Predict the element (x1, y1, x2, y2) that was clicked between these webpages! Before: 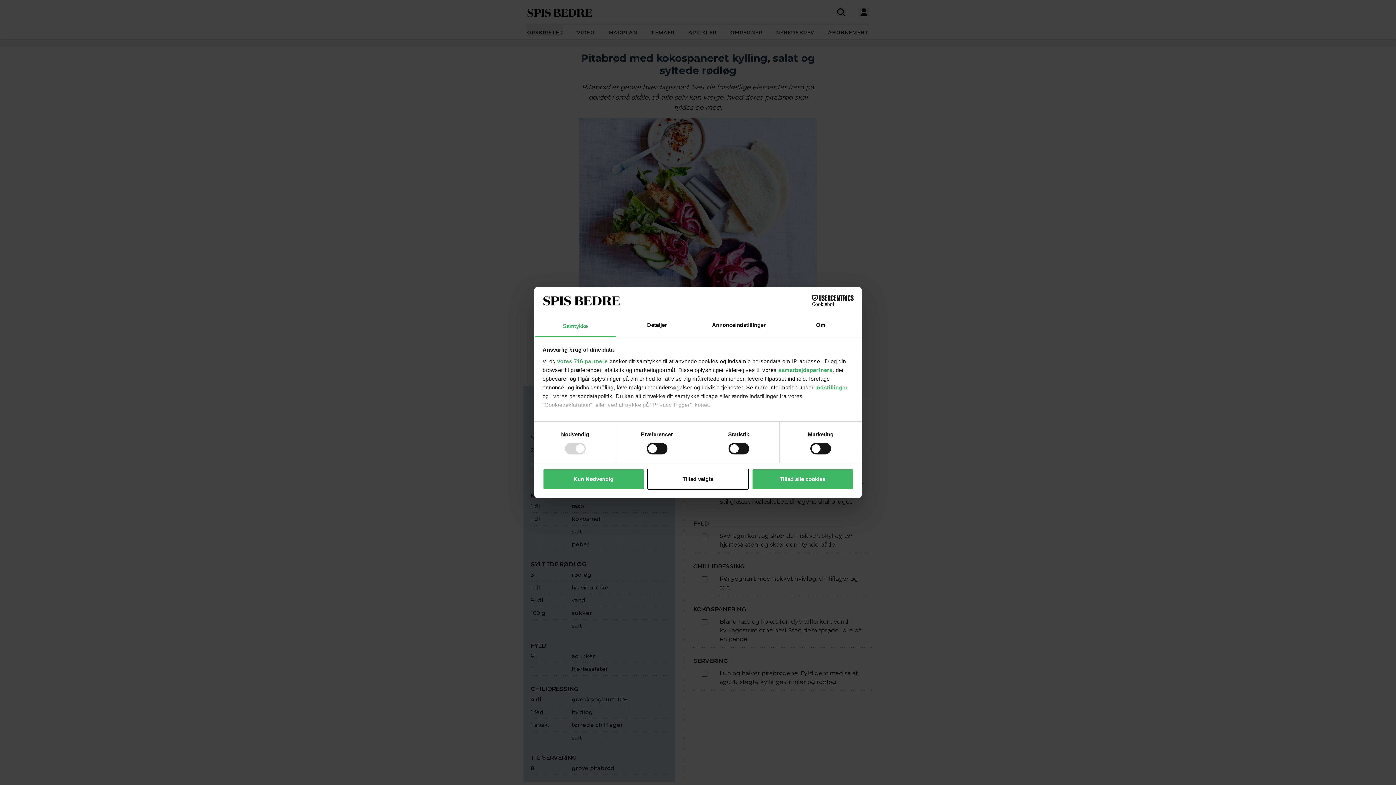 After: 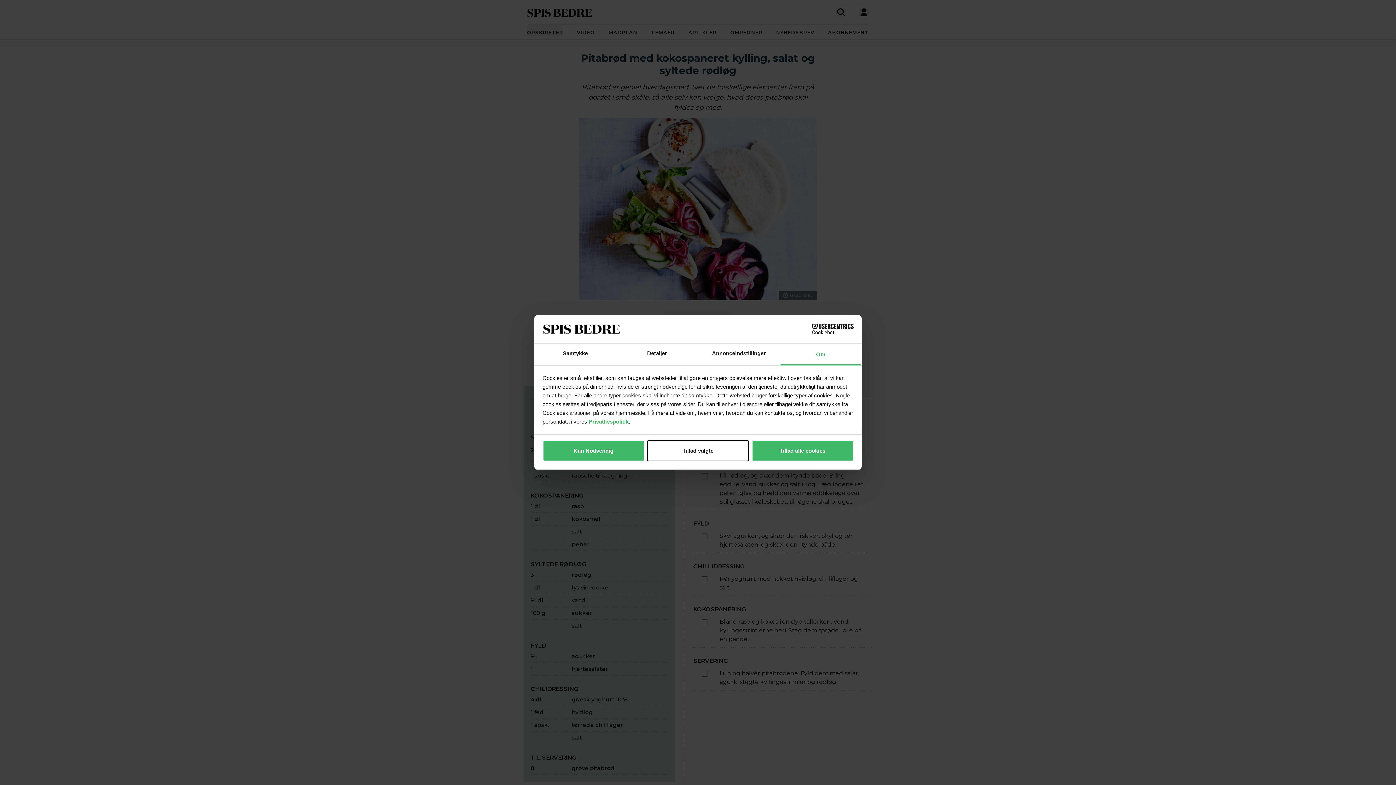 Action: label: Om bbox: (780, 315, 861, 337)